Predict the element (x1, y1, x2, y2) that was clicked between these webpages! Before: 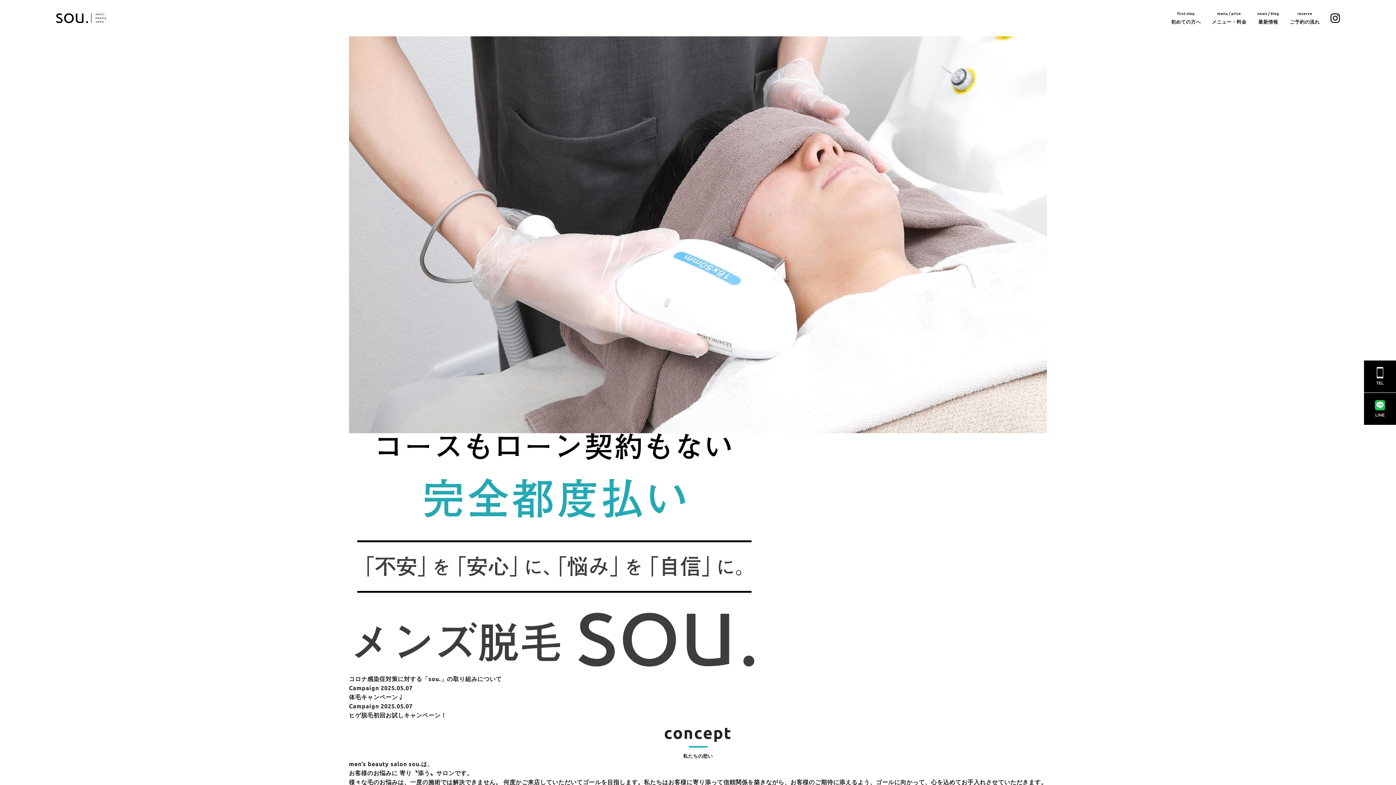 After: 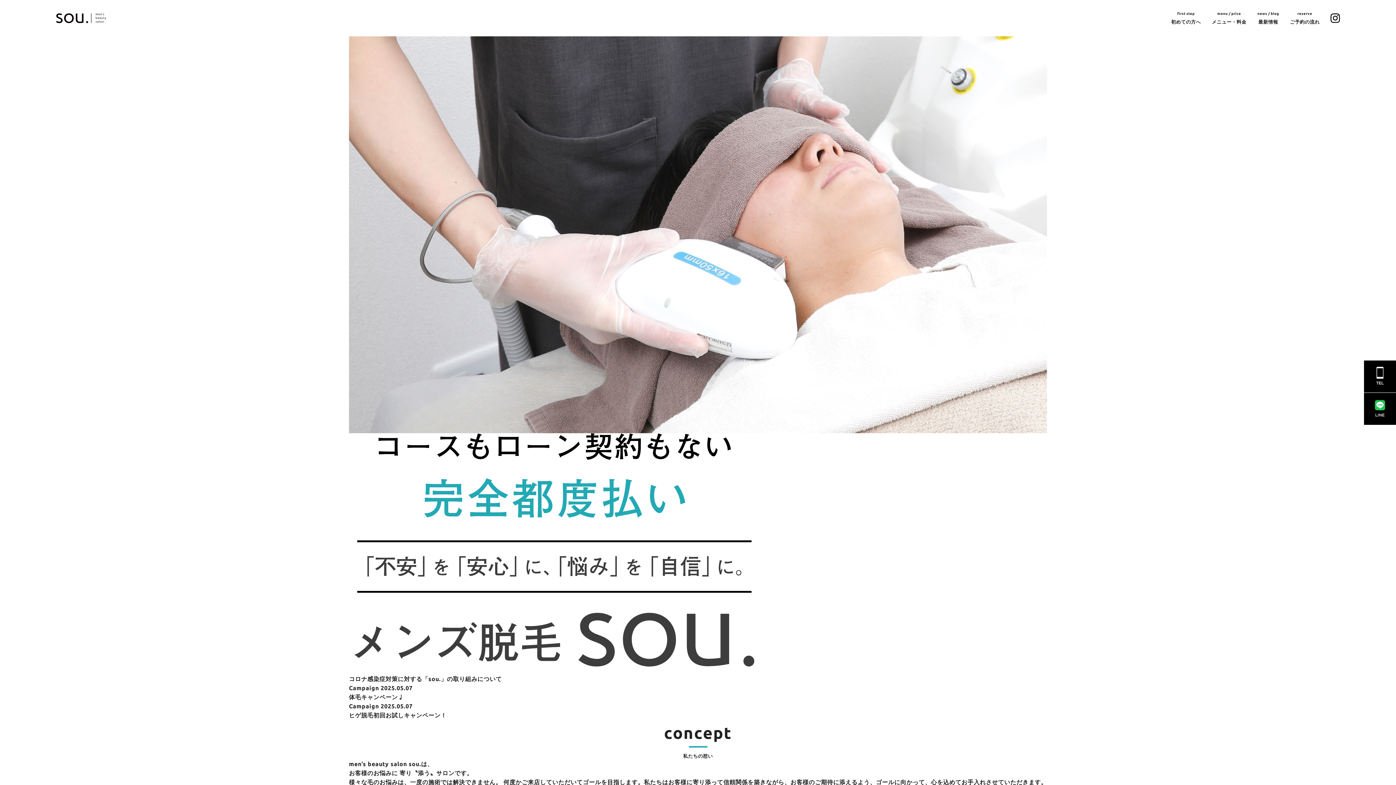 Action: label: TEL bbox: (1364, 360, 1396, 392)